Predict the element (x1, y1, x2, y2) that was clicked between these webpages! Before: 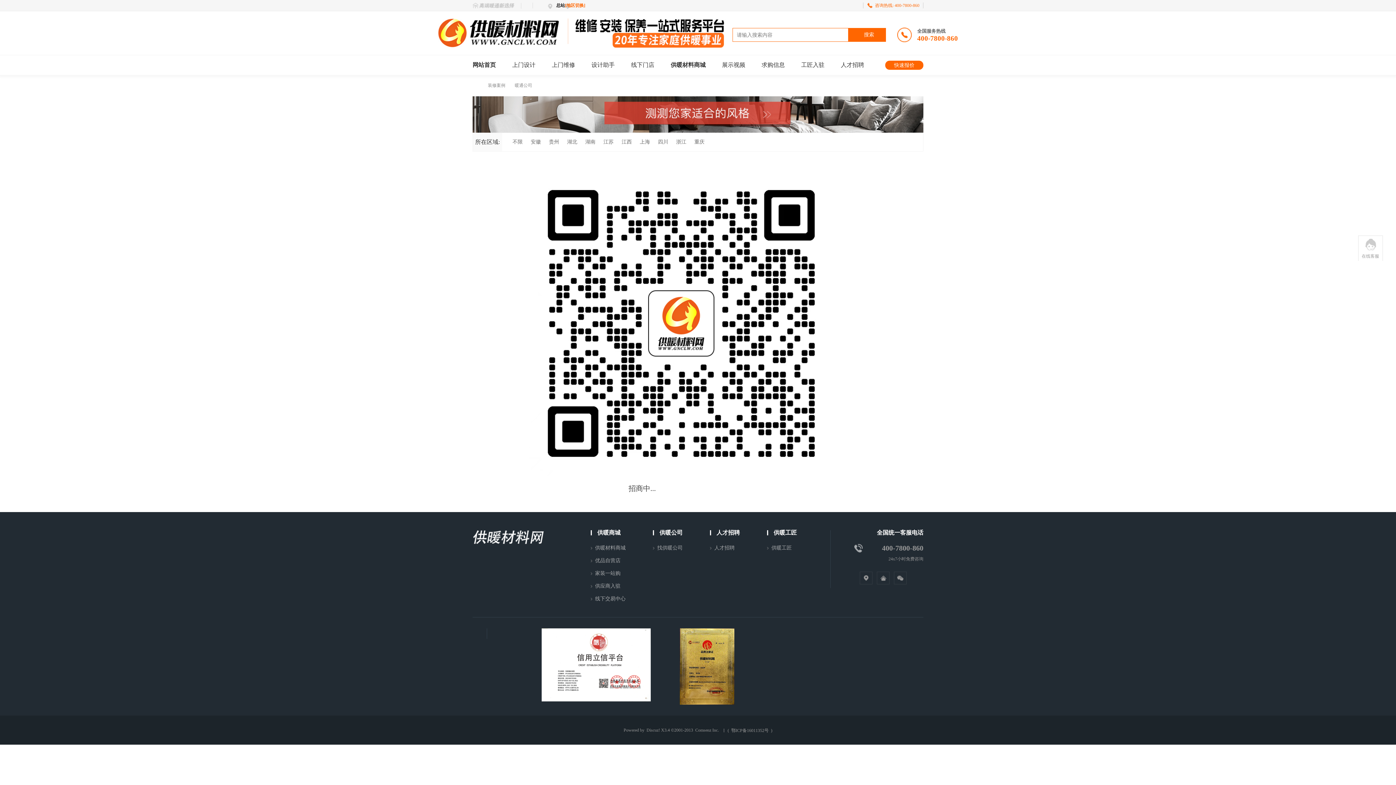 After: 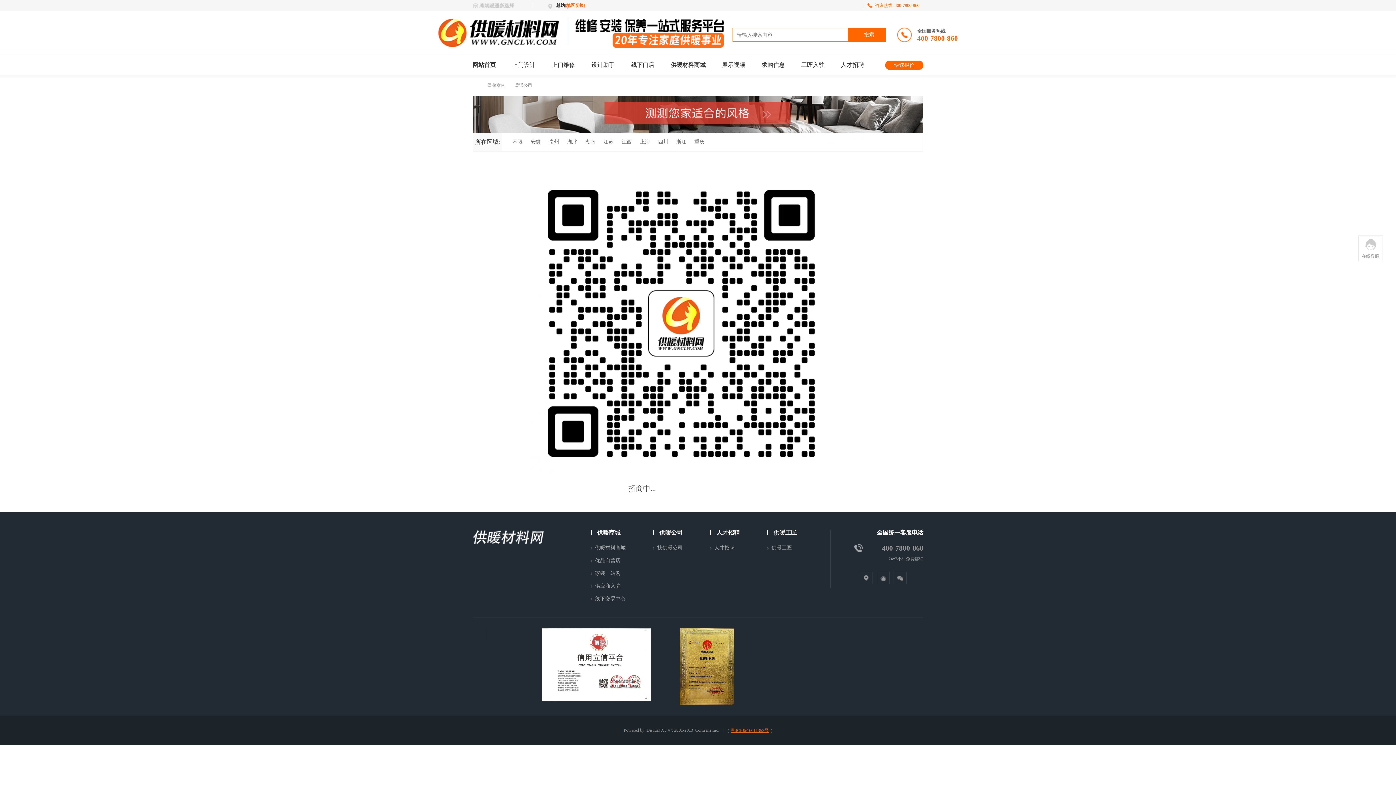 Action: bbox: (731, 729, 768, 732) label: 鄂ICP备16011352号